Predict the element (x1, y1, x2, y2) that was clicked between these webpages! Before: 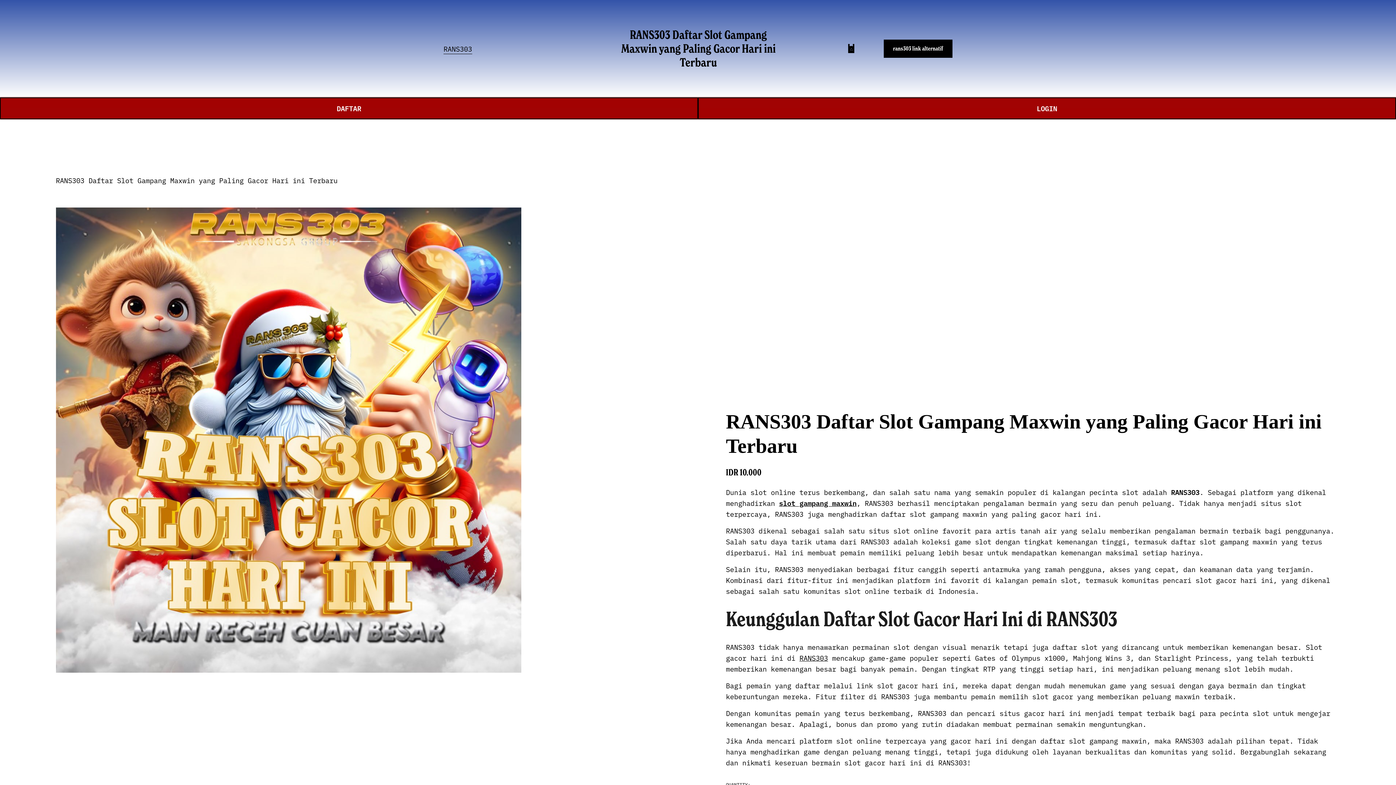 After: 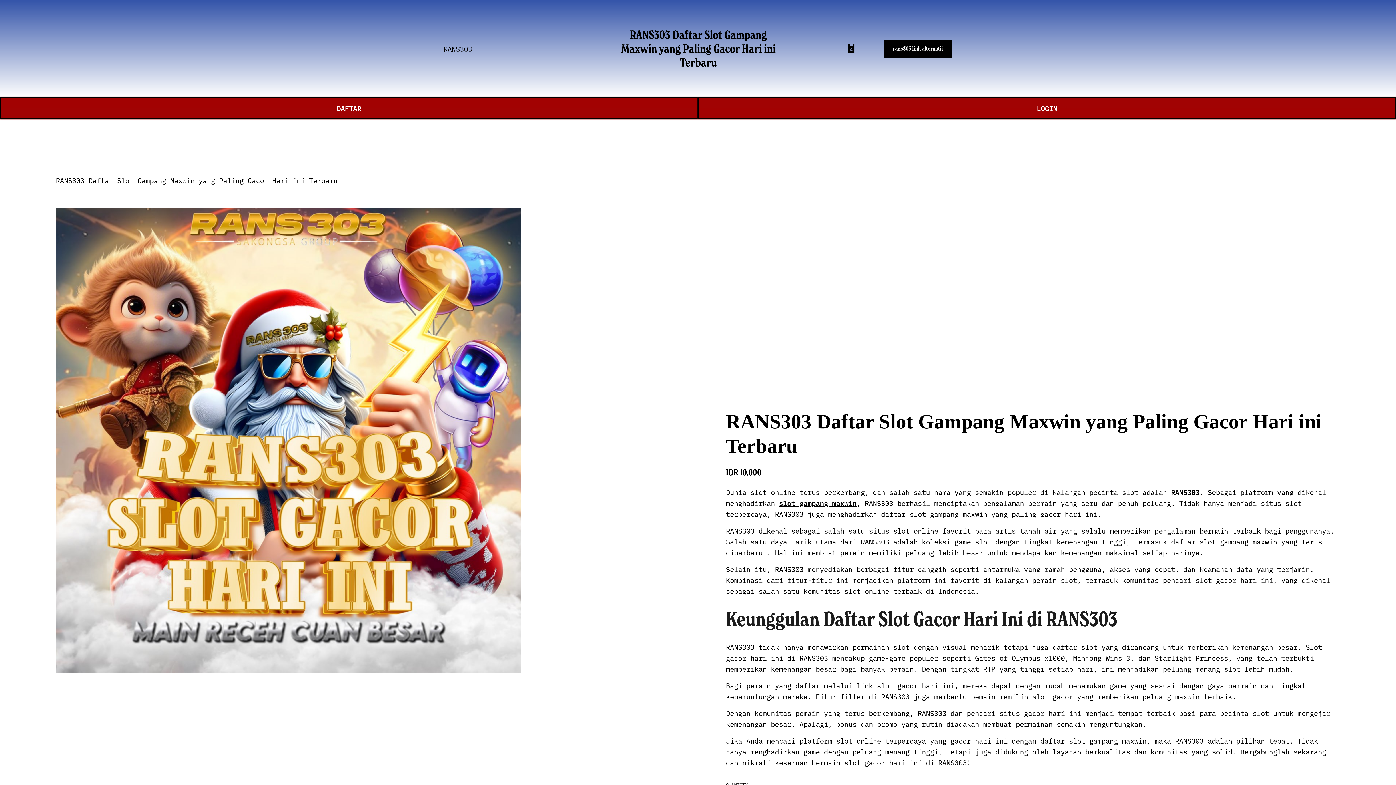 Action: bbox: (846, 44, 855, 53)